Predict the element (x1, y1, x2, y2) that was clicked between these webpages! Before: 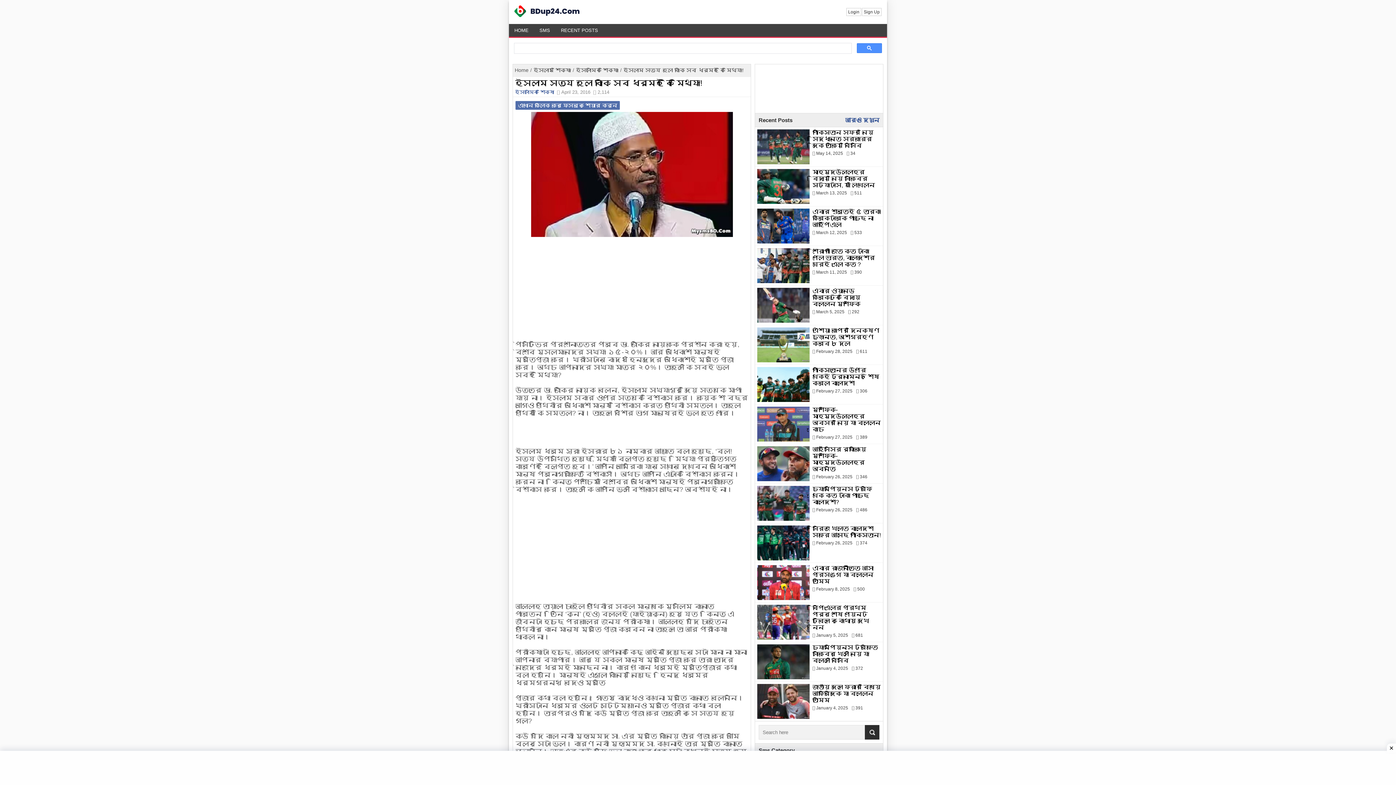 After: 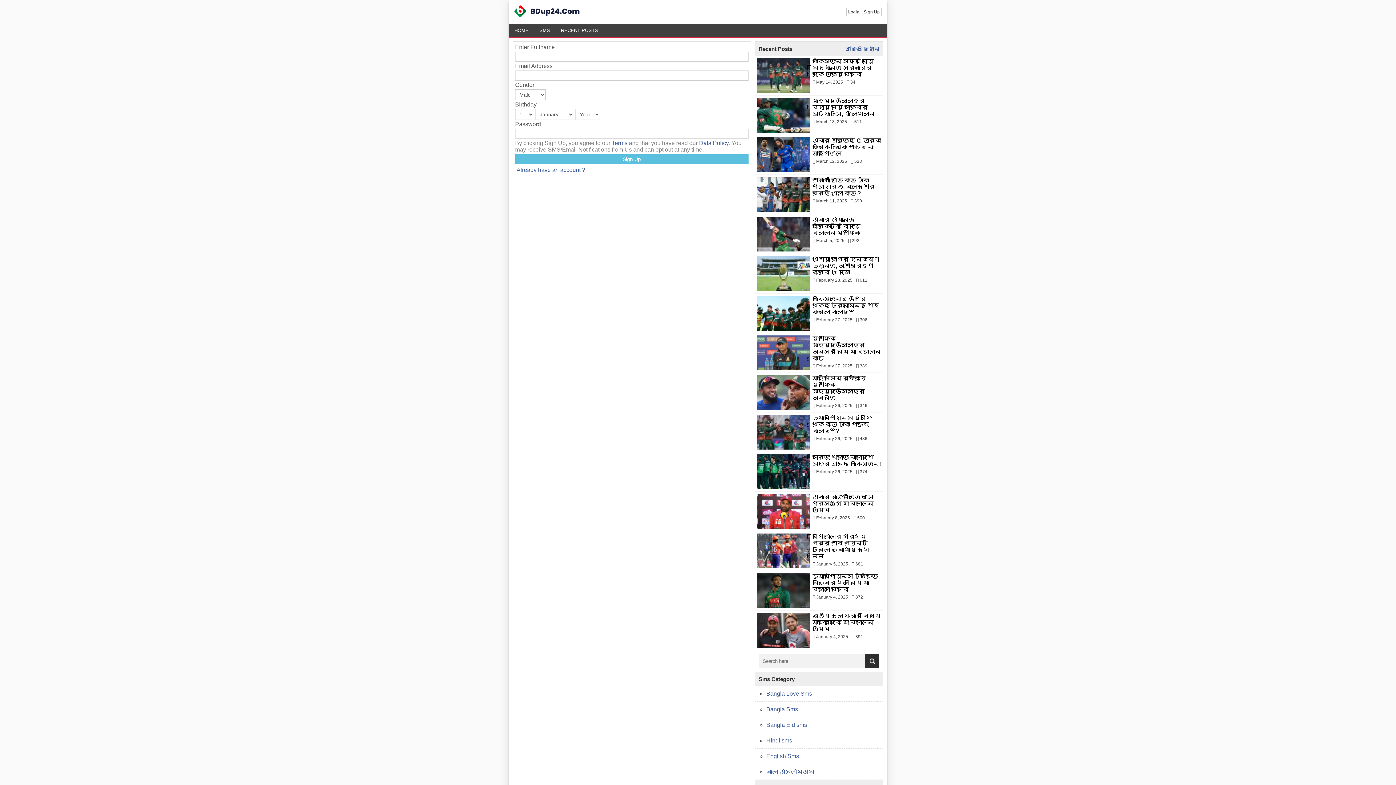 Action: label: Sign Up bbox: (862, 8, 881, 14)